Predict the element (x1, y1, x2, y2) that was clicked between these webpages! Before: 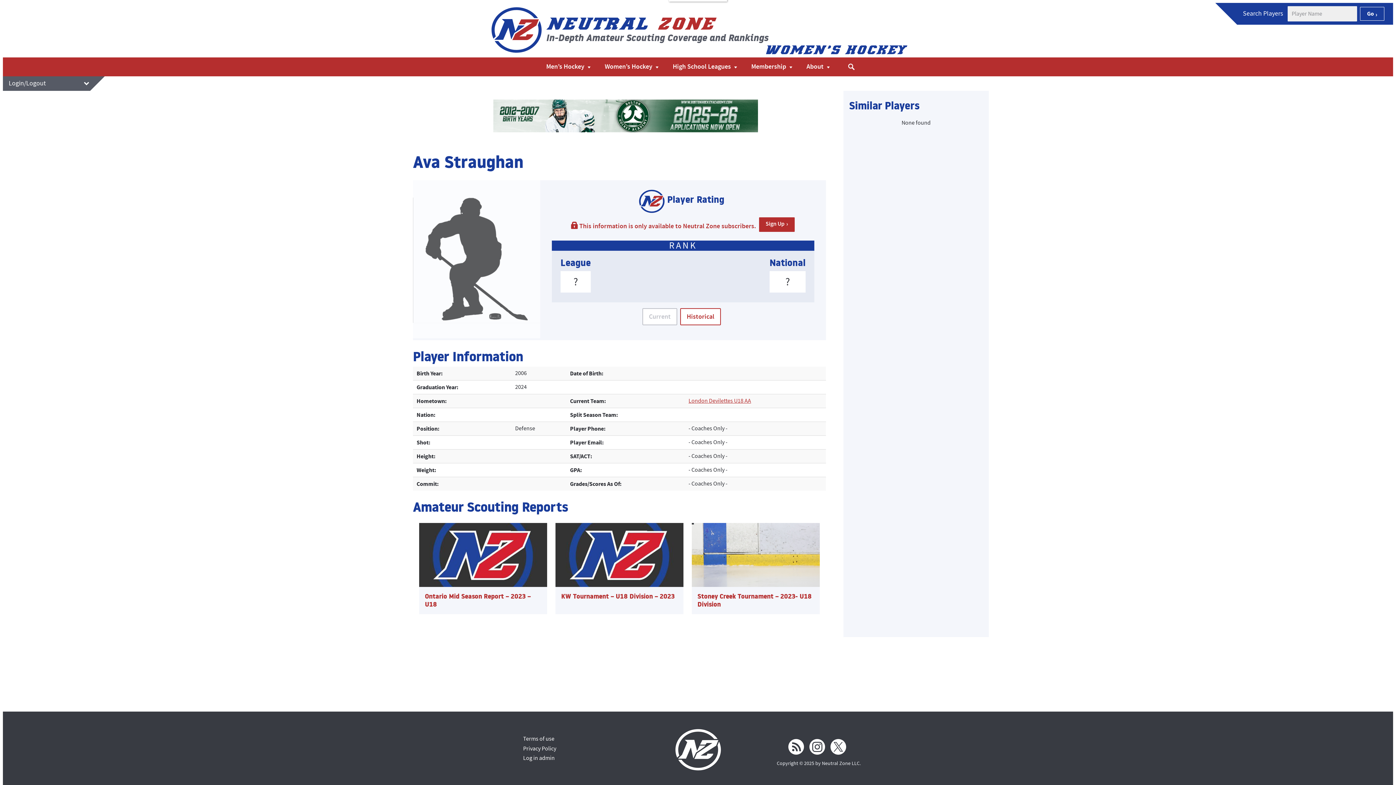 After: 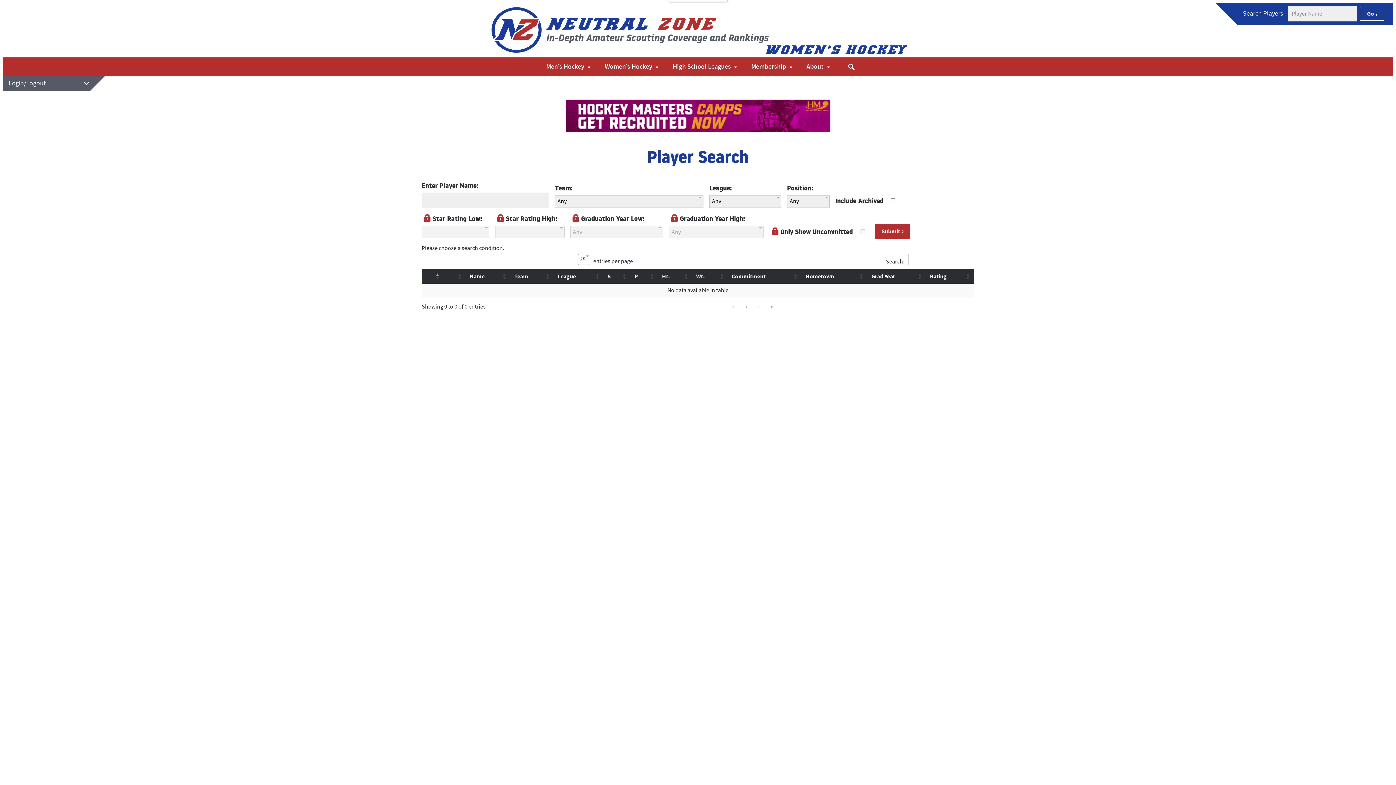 Action: label: Go bbox: (1360, 6, 1384, 20)